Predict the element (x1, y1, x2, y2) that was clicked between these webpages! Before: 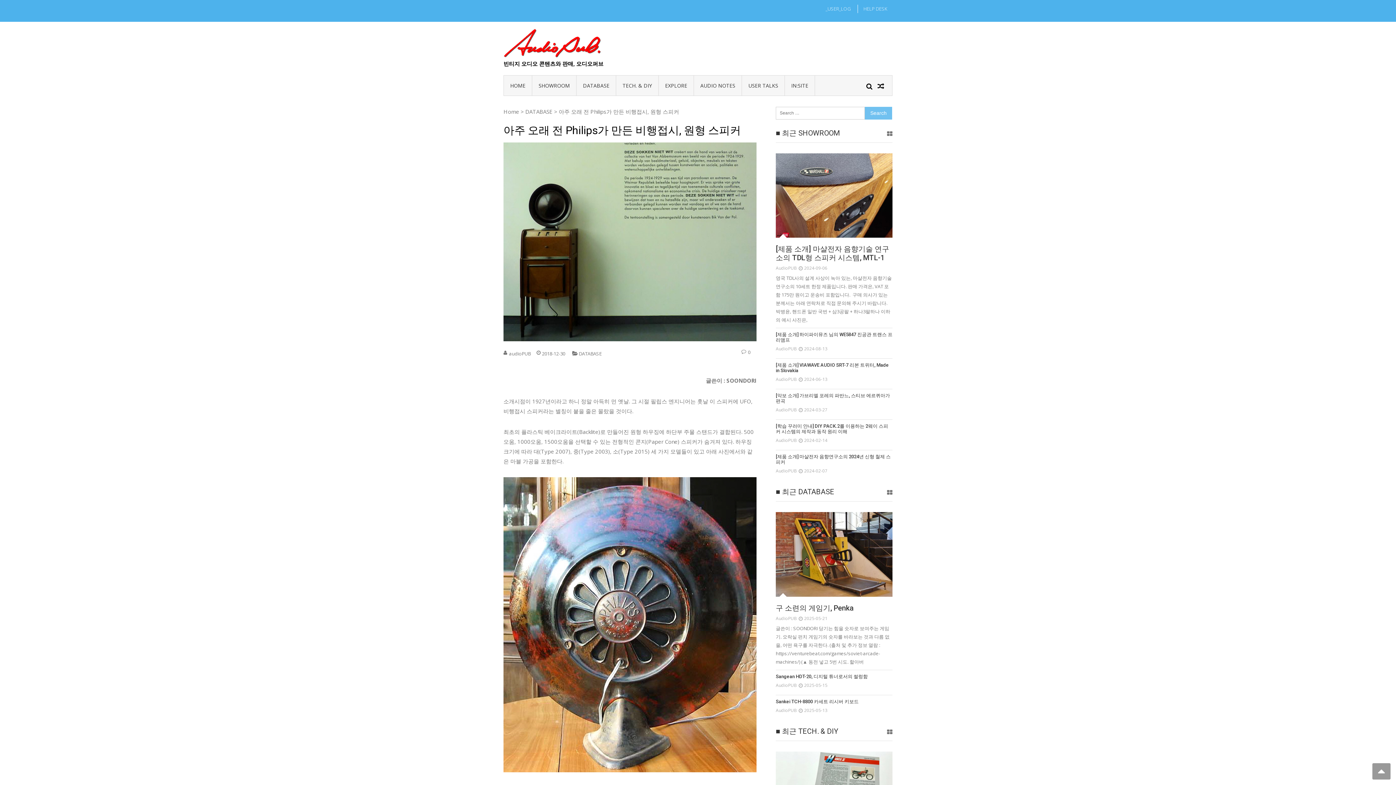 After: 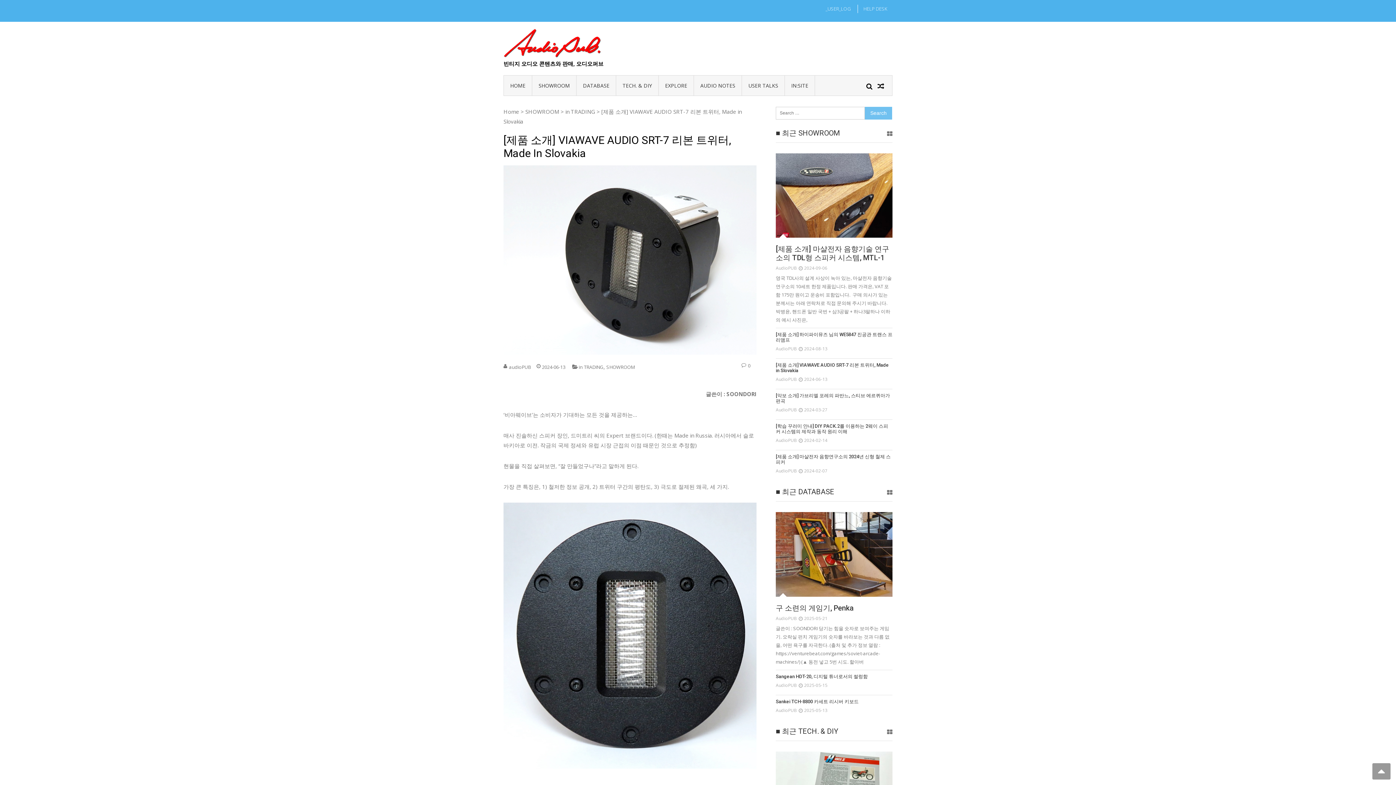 Action: label: 2024-06-13 bbox: (798, 375, 827, 383)